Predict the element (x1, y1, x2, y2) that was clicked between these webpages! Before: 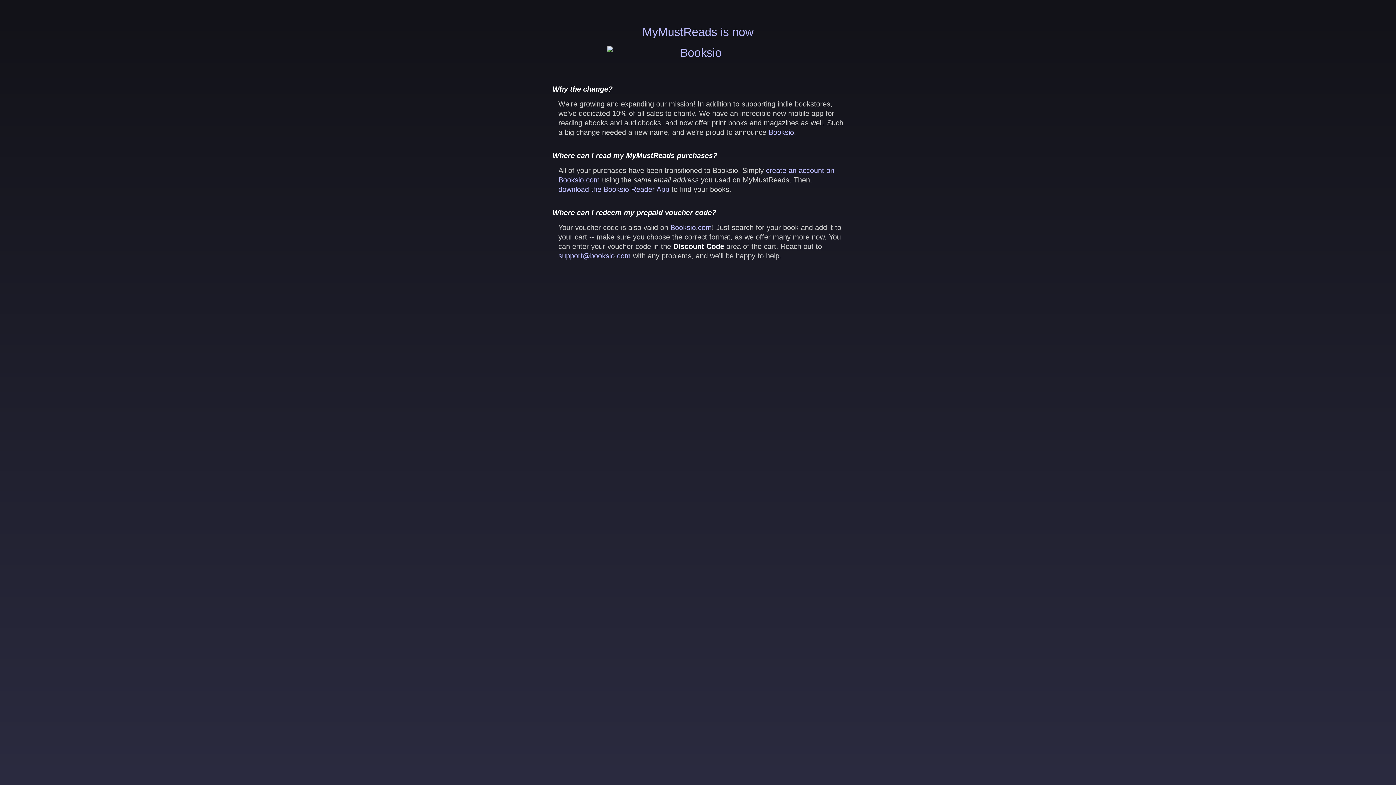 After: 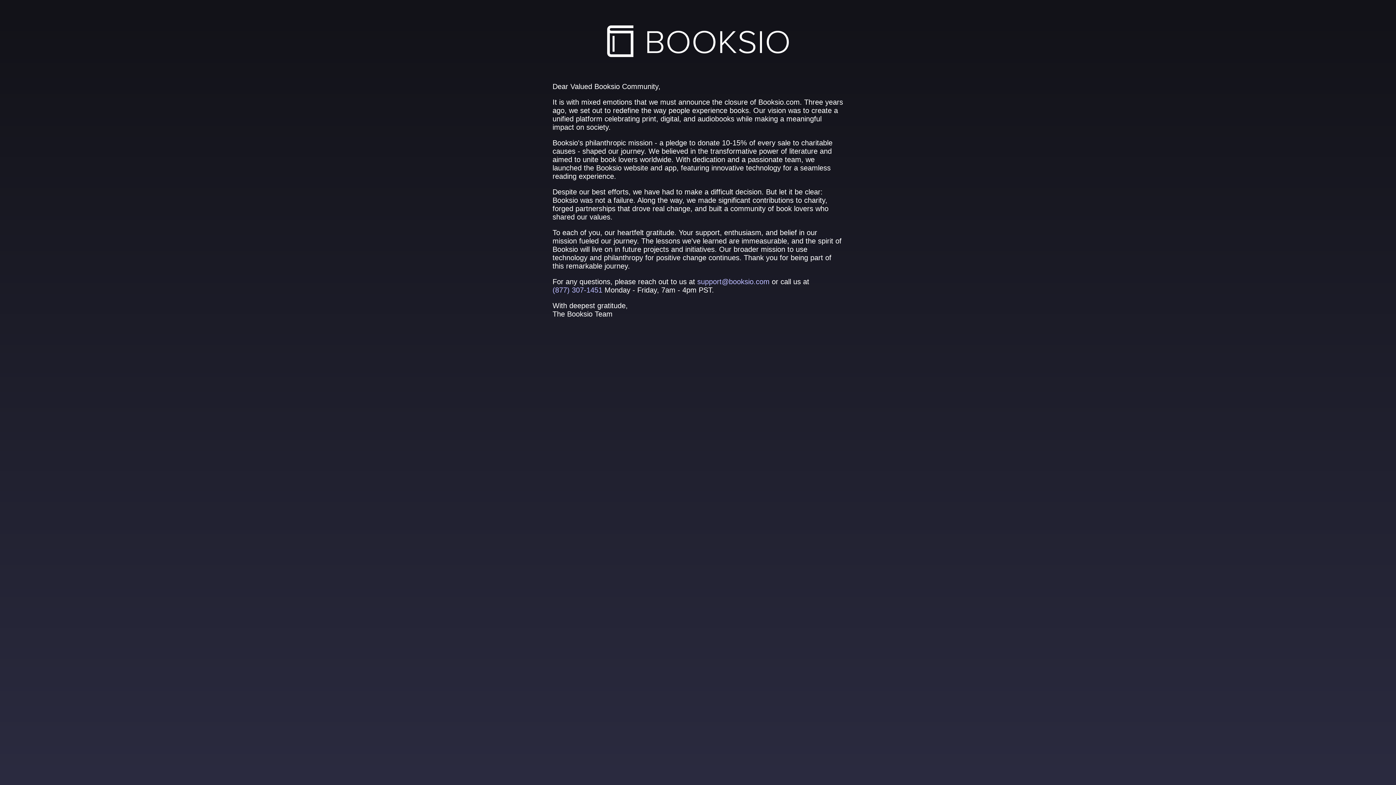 Action: label: Booksio.com bbox: (670, 223, 712, 231)